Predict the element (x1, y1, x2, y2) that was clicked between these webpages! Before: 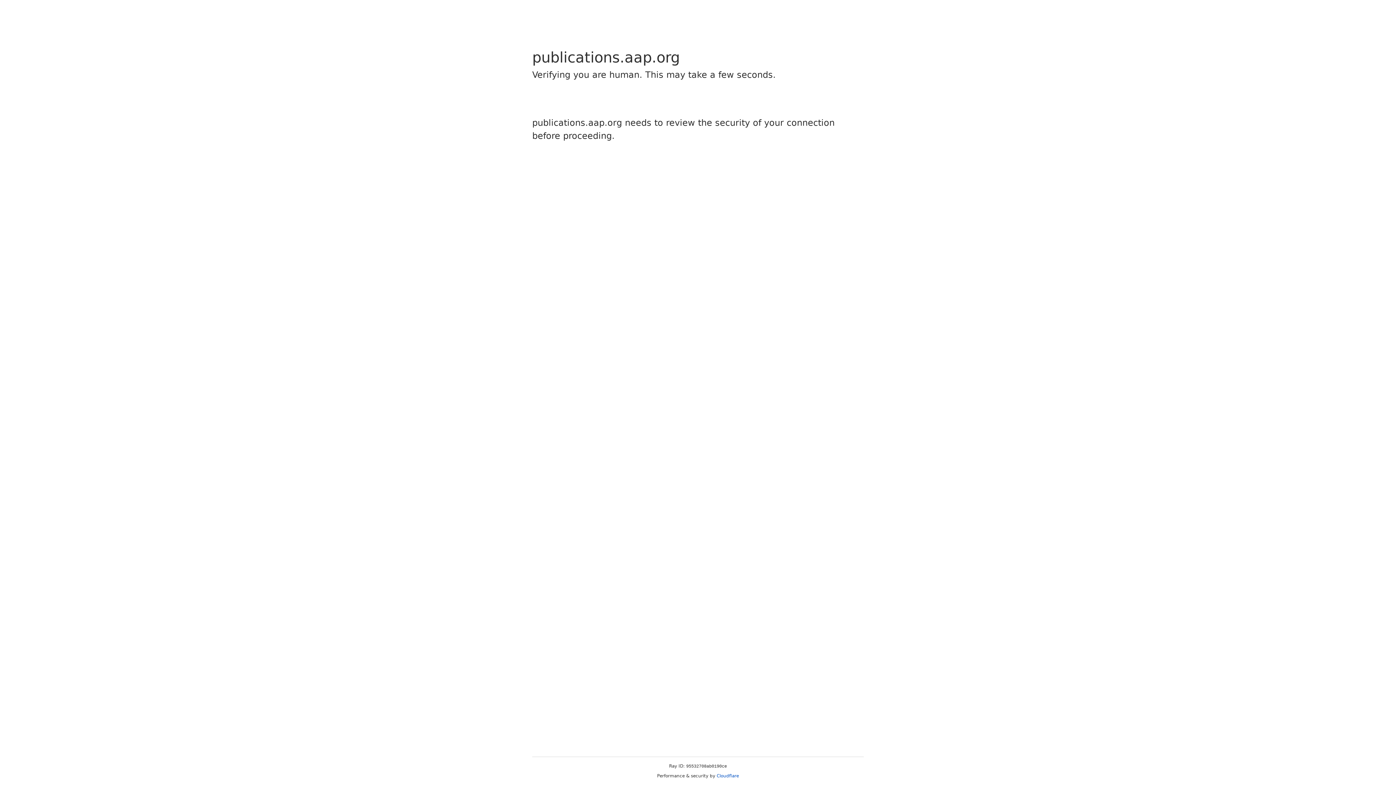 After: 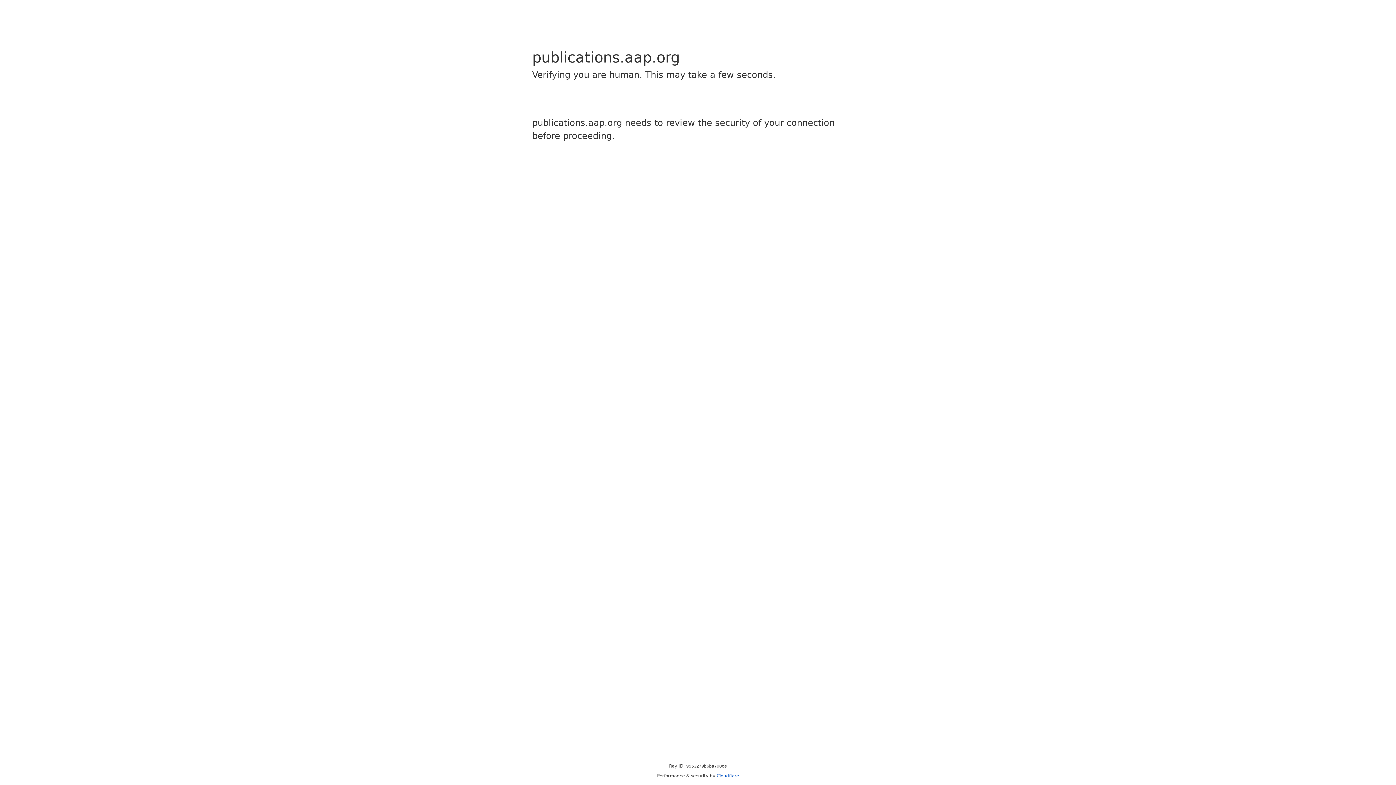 Action: label: Cloudflare bbox: (716, 773, 739, 778)